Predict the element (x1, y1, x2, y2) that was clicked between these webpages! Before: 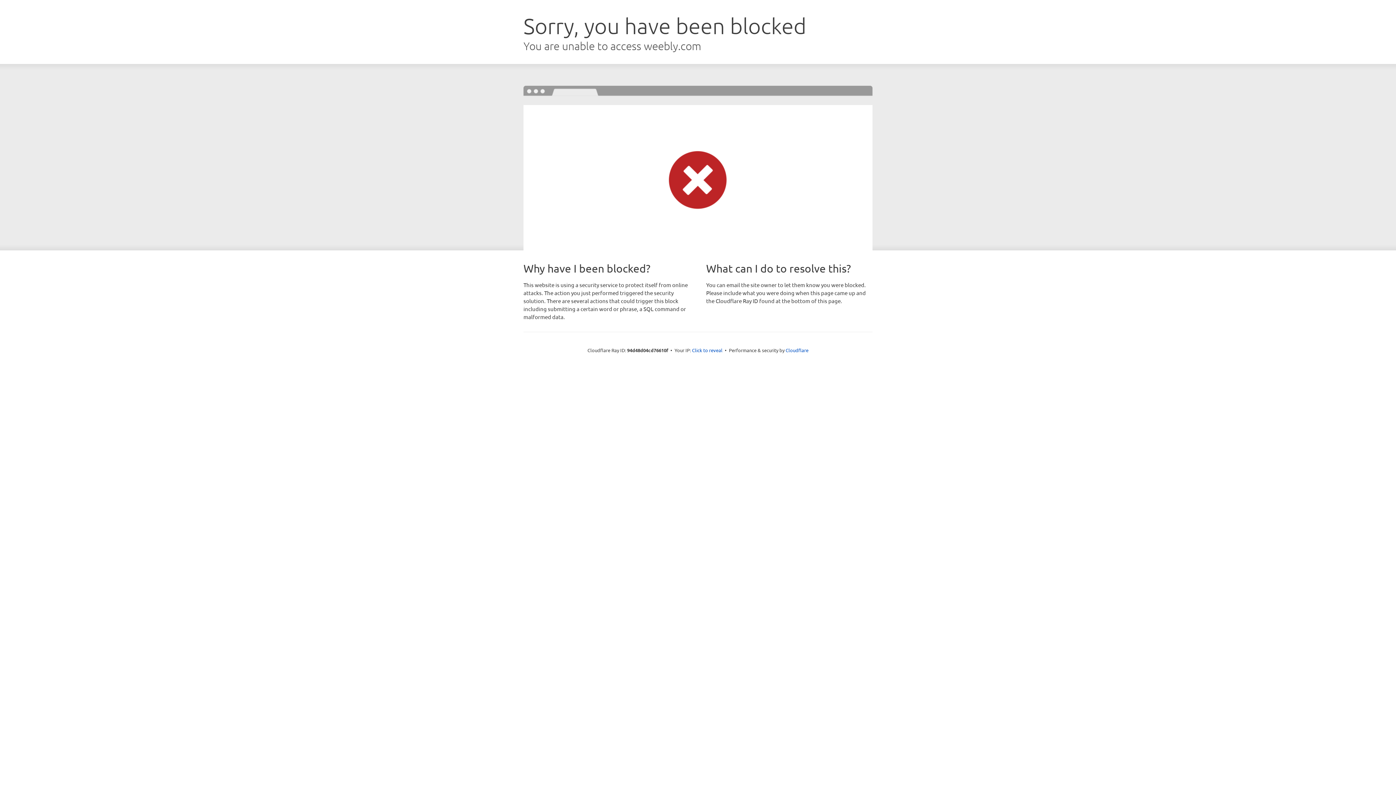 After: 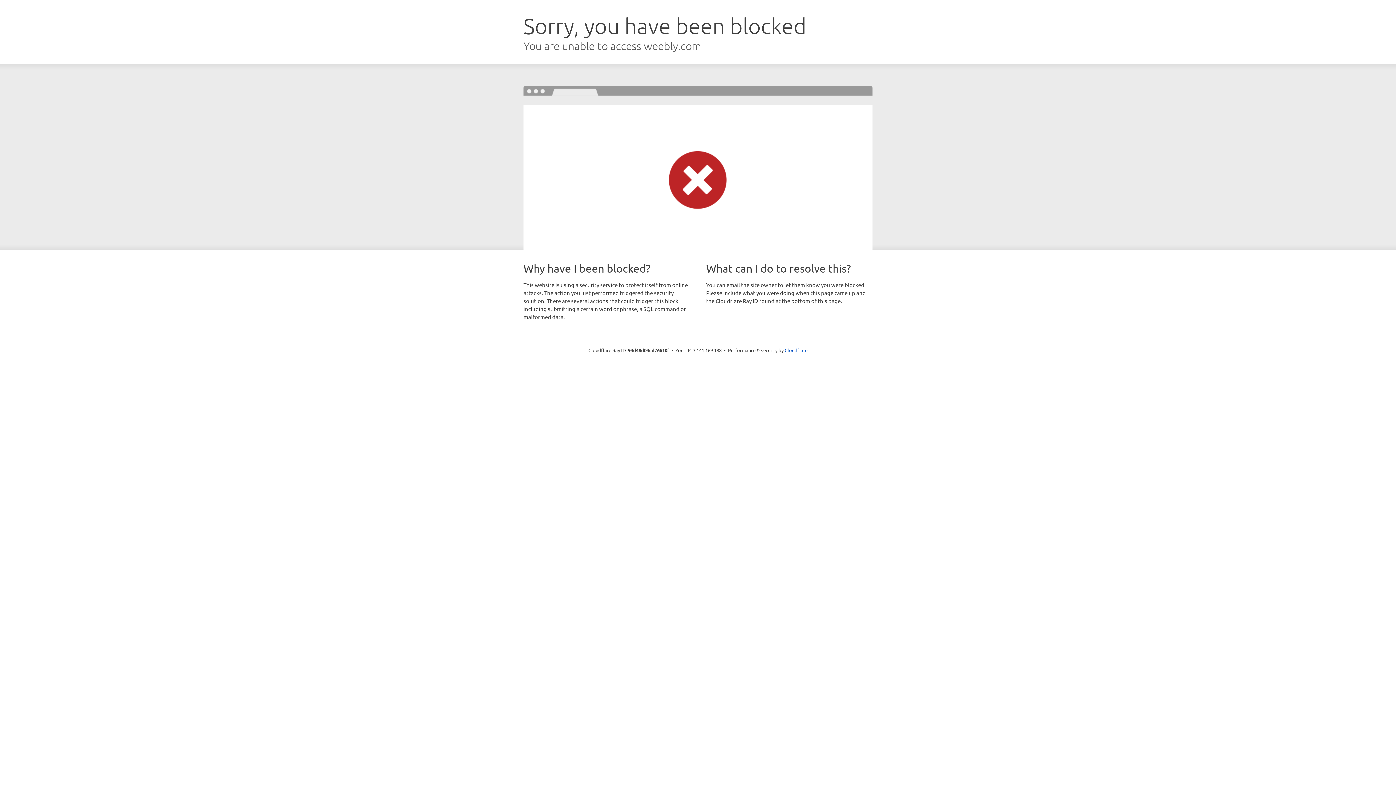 Action: bbox: (692, 346, 722, 353) label: Click to reveal